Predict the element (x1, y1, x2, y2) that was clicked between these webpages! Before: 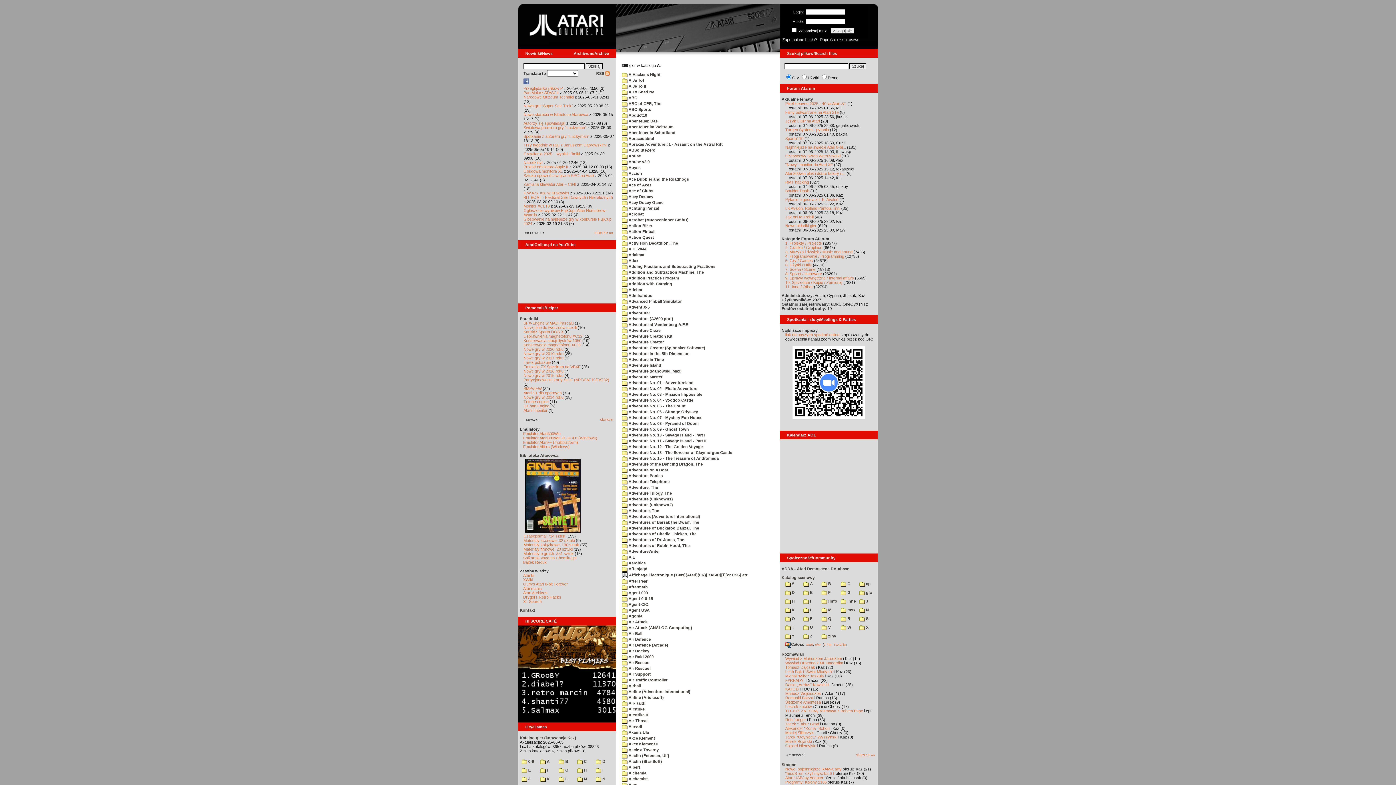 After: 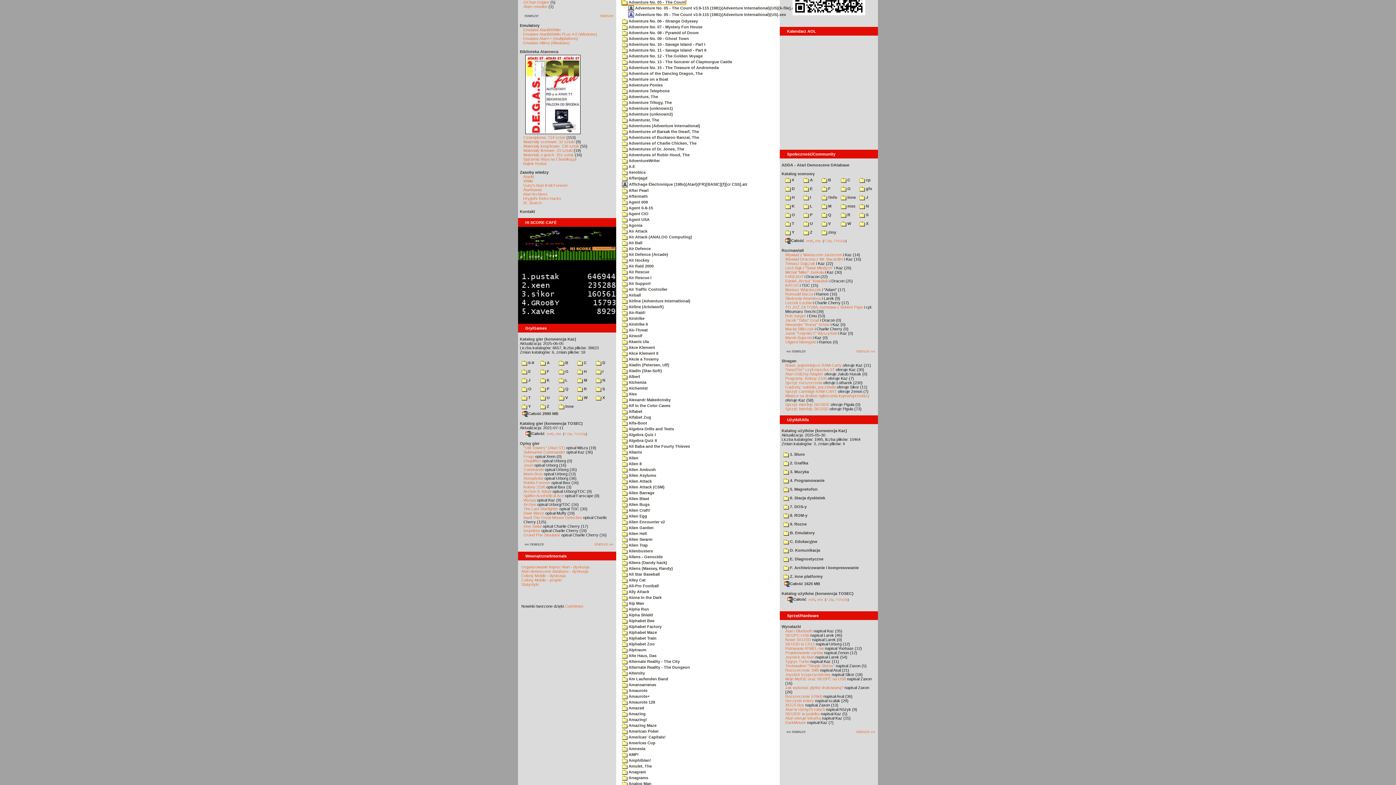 Action: label:  Adventure No. 05 - The Count bbox: (622, 404, 685, 408)